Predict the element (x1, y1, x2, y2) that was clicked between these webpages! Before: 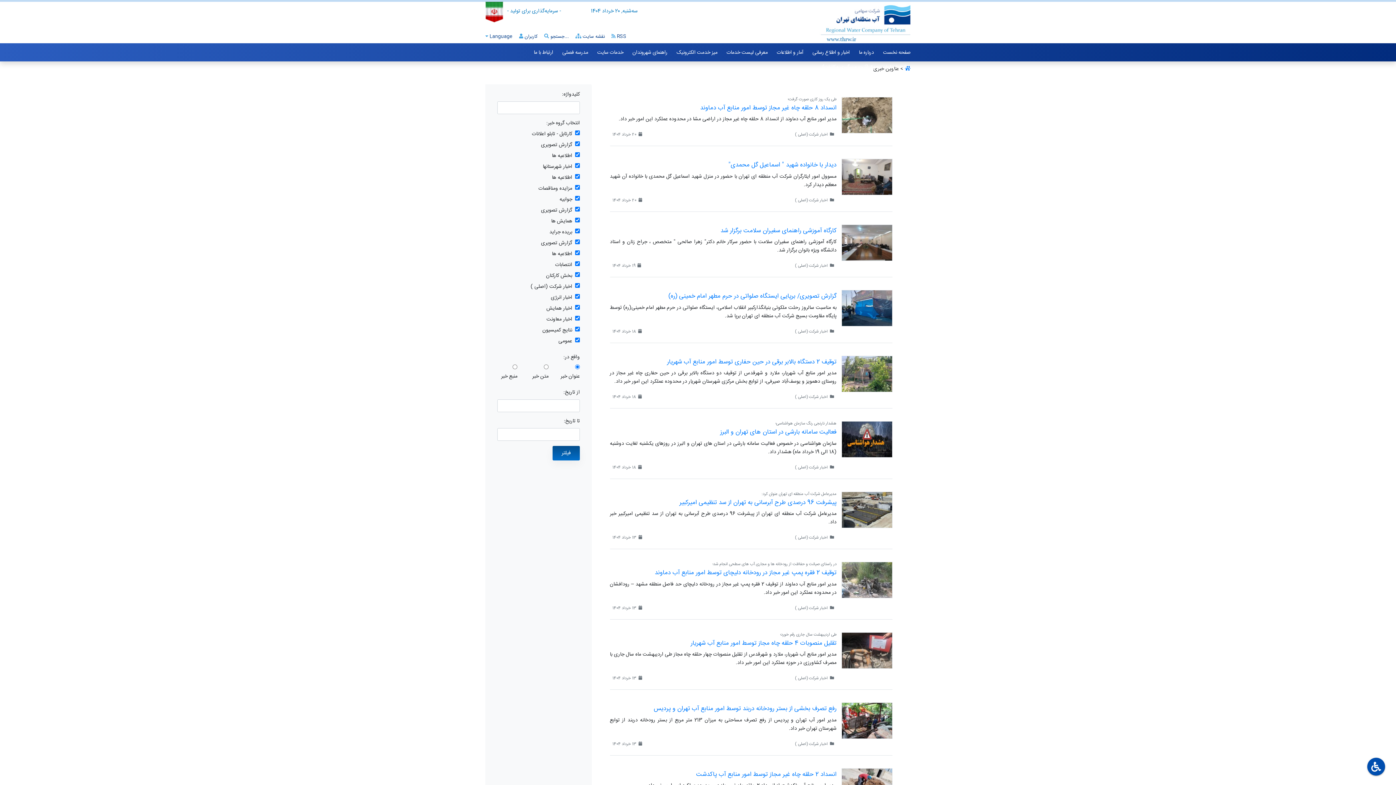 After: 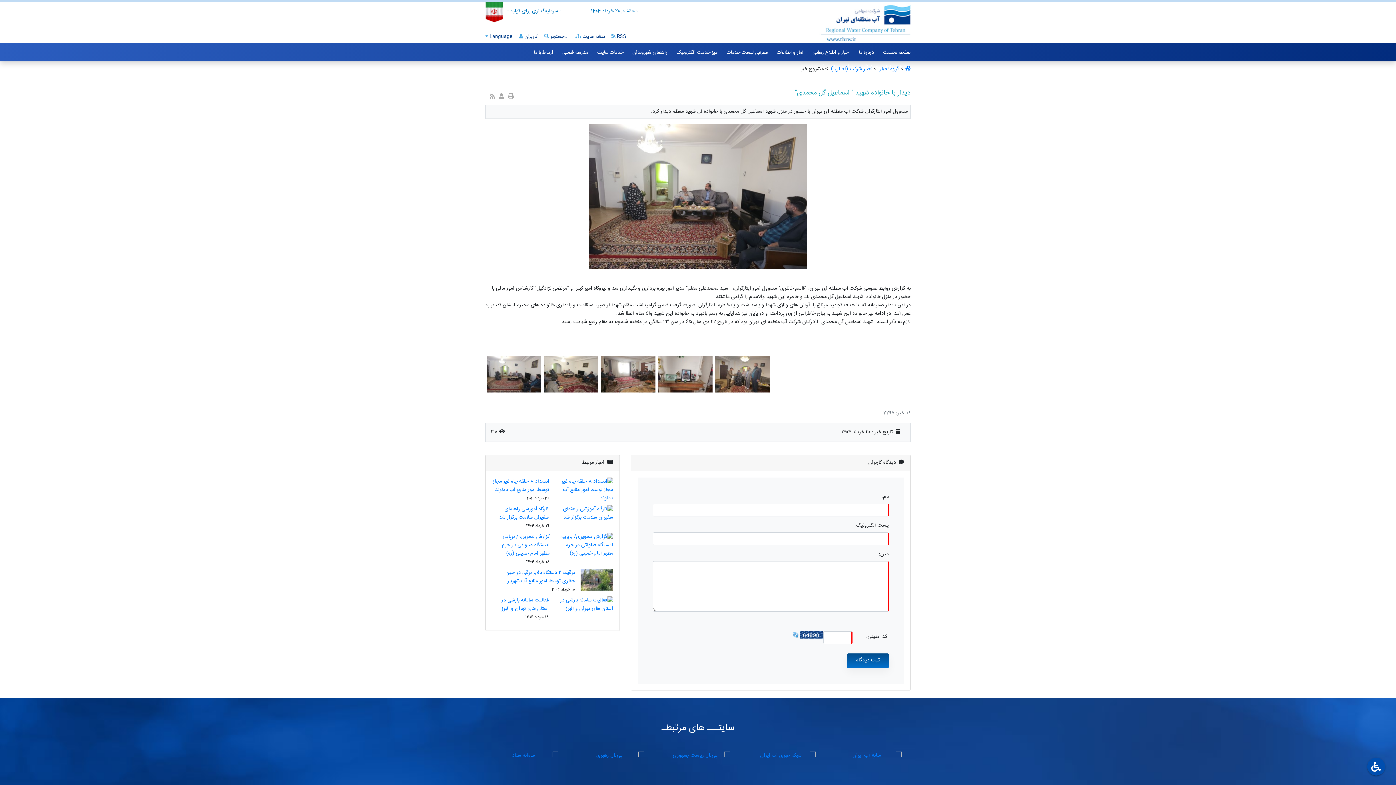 Action: bbox: (836, 175, 892, 184)